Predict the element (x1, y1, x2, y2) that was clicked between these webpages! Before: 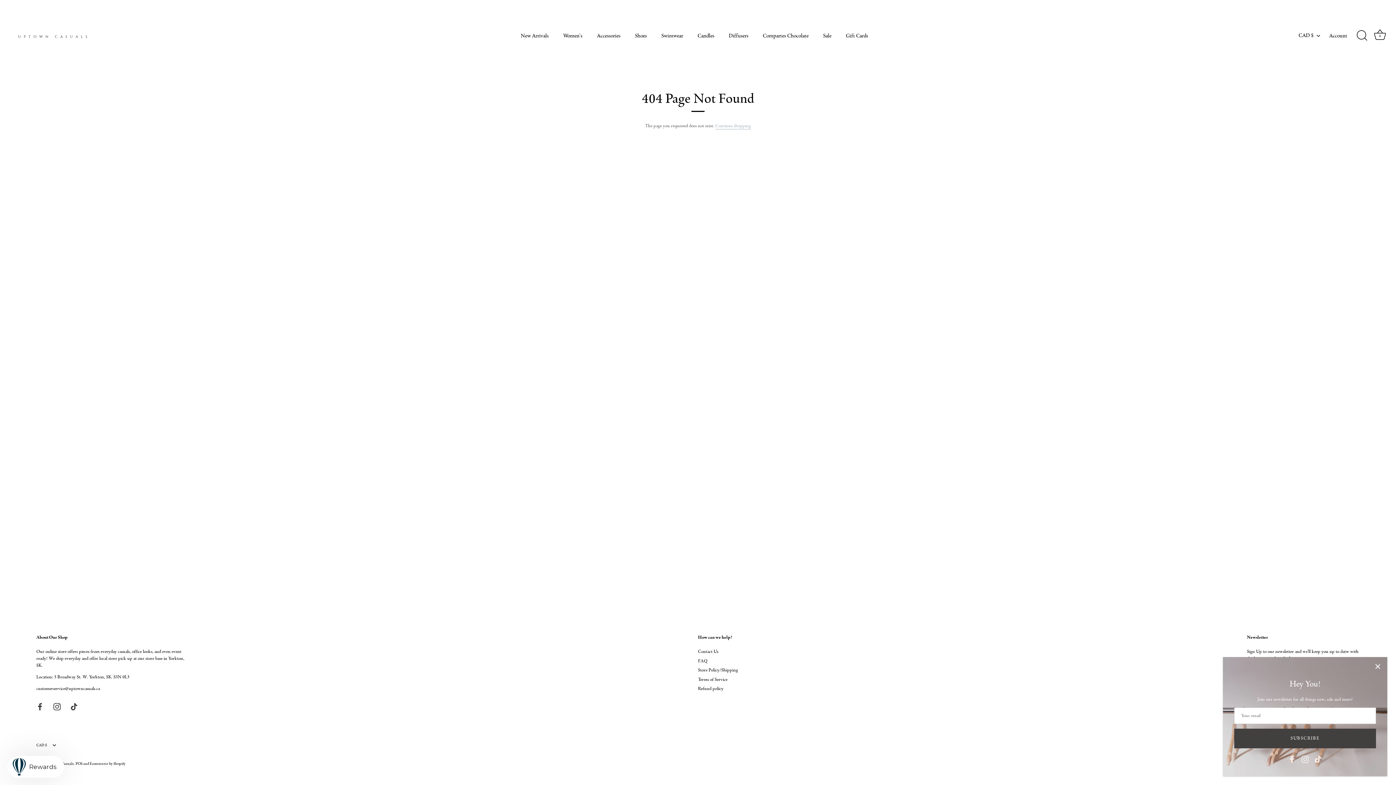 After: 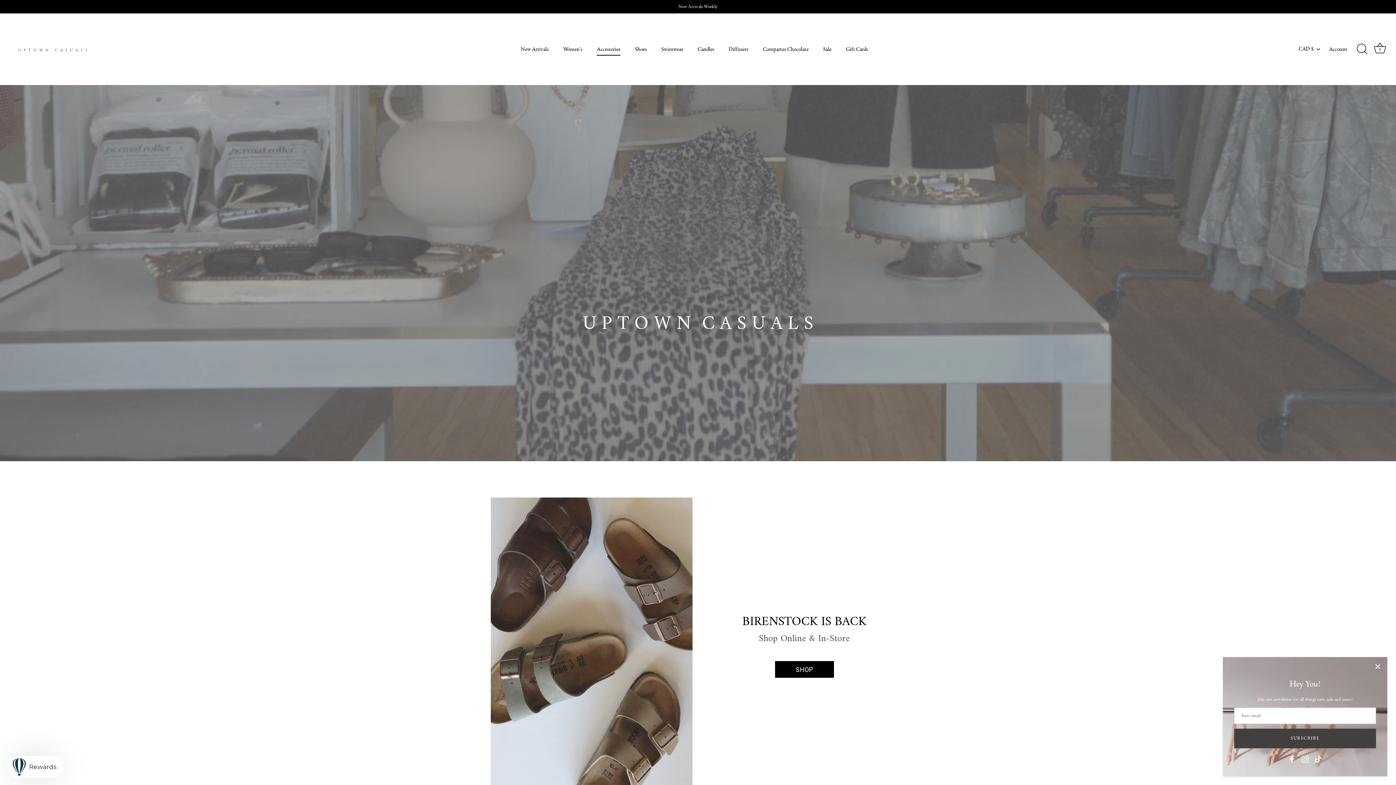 Action: bbox: (7, 7, 97, 64)